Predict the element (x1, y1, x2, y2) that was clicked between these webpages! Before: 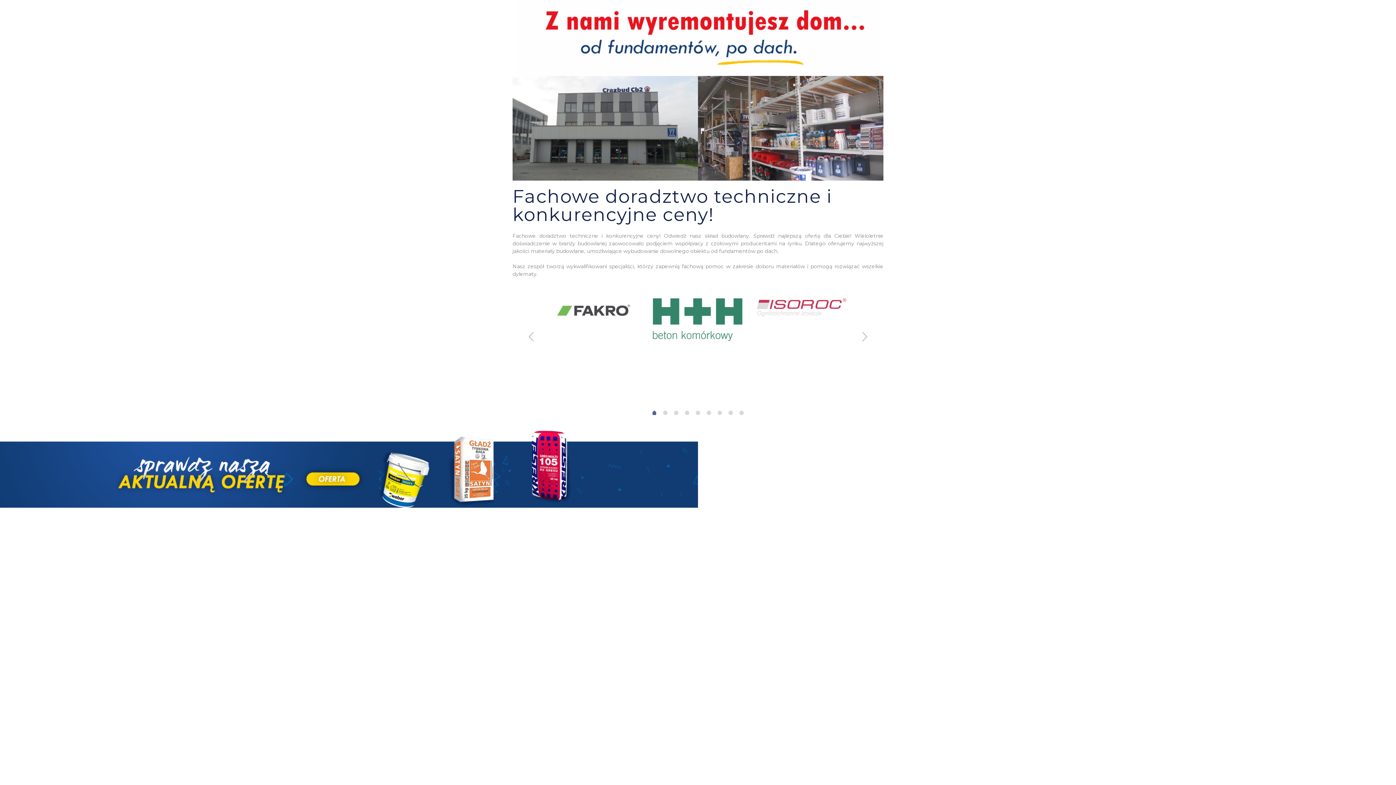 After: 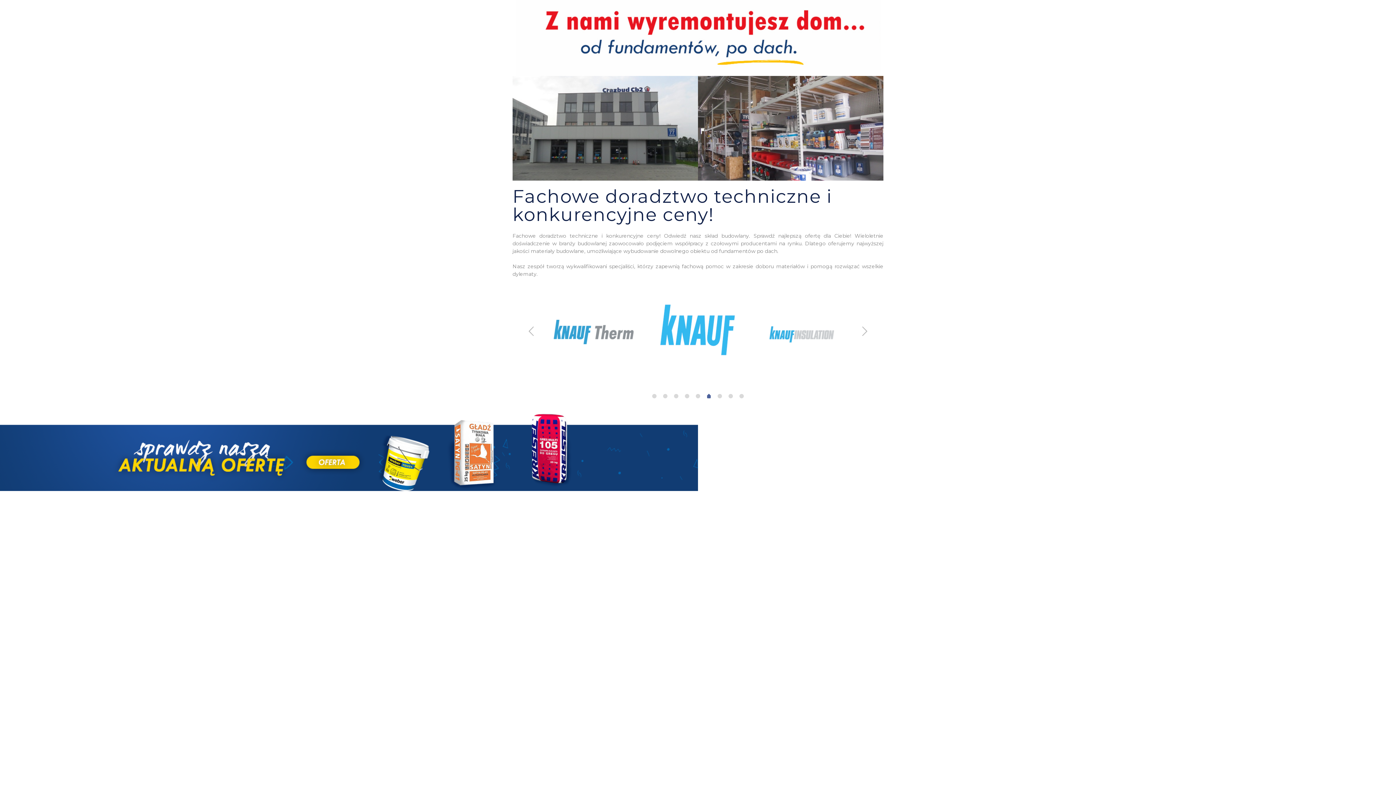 Action: bbox: (706, 410, 711, 415) label: 6